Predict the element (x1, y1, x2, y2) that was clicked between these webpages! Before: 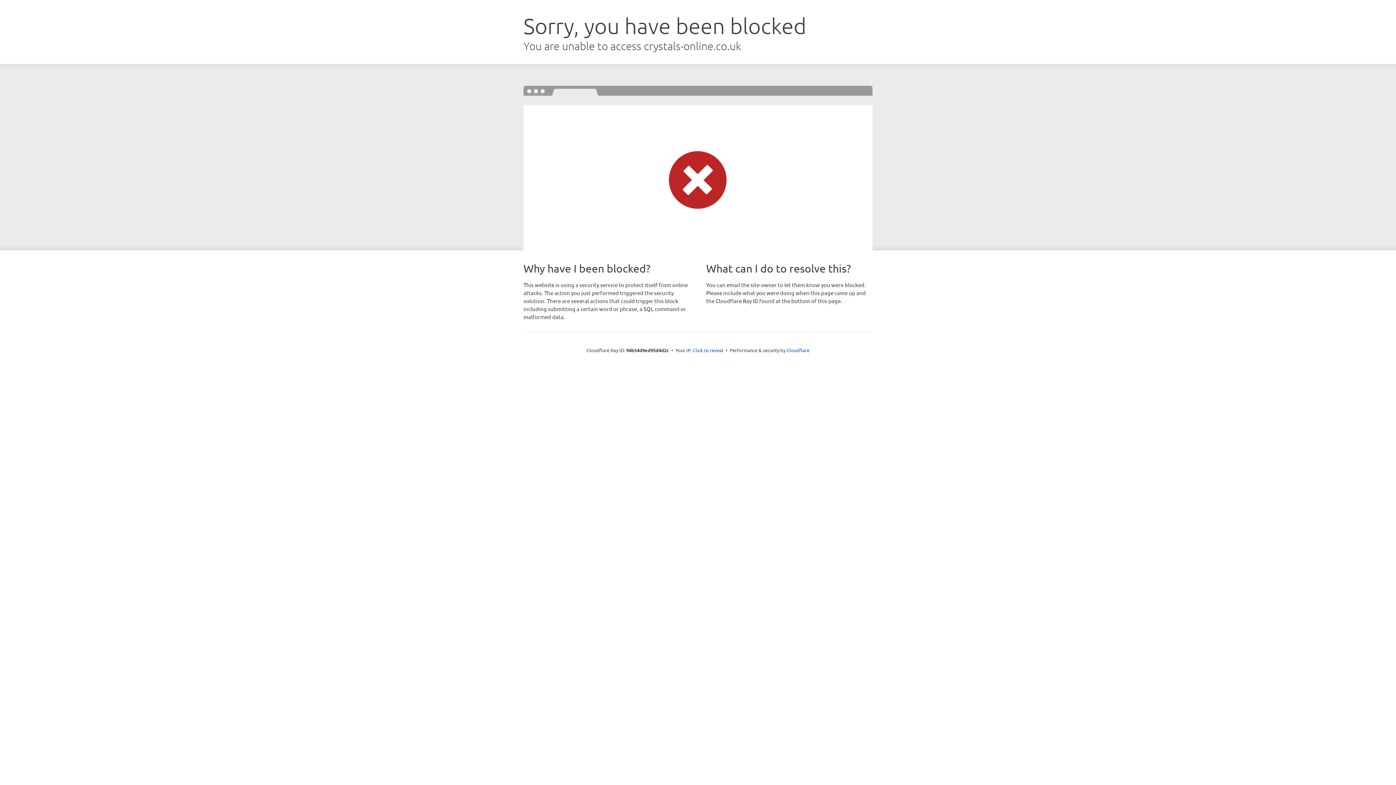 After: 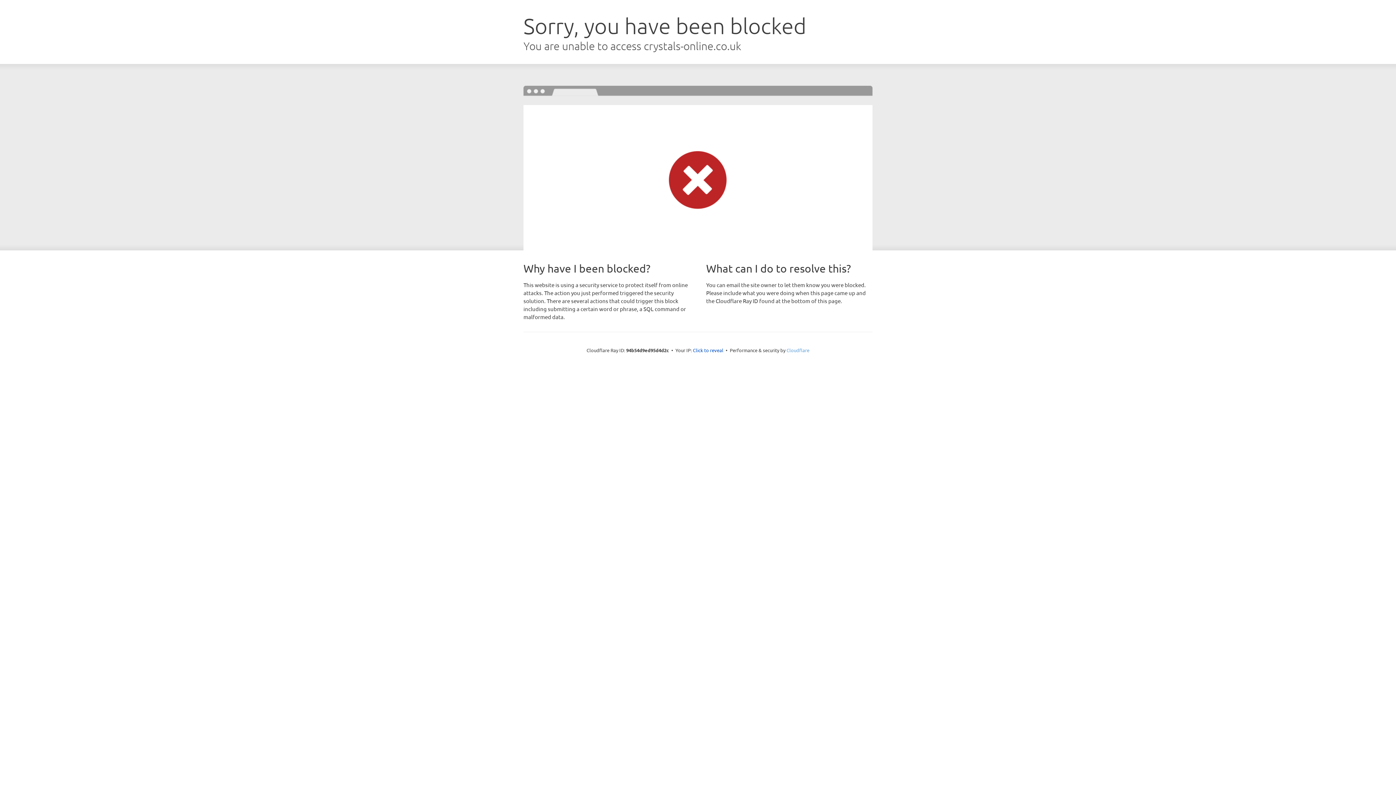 Action: bbox: (786, 347, 809, 353) label: Cloudflare